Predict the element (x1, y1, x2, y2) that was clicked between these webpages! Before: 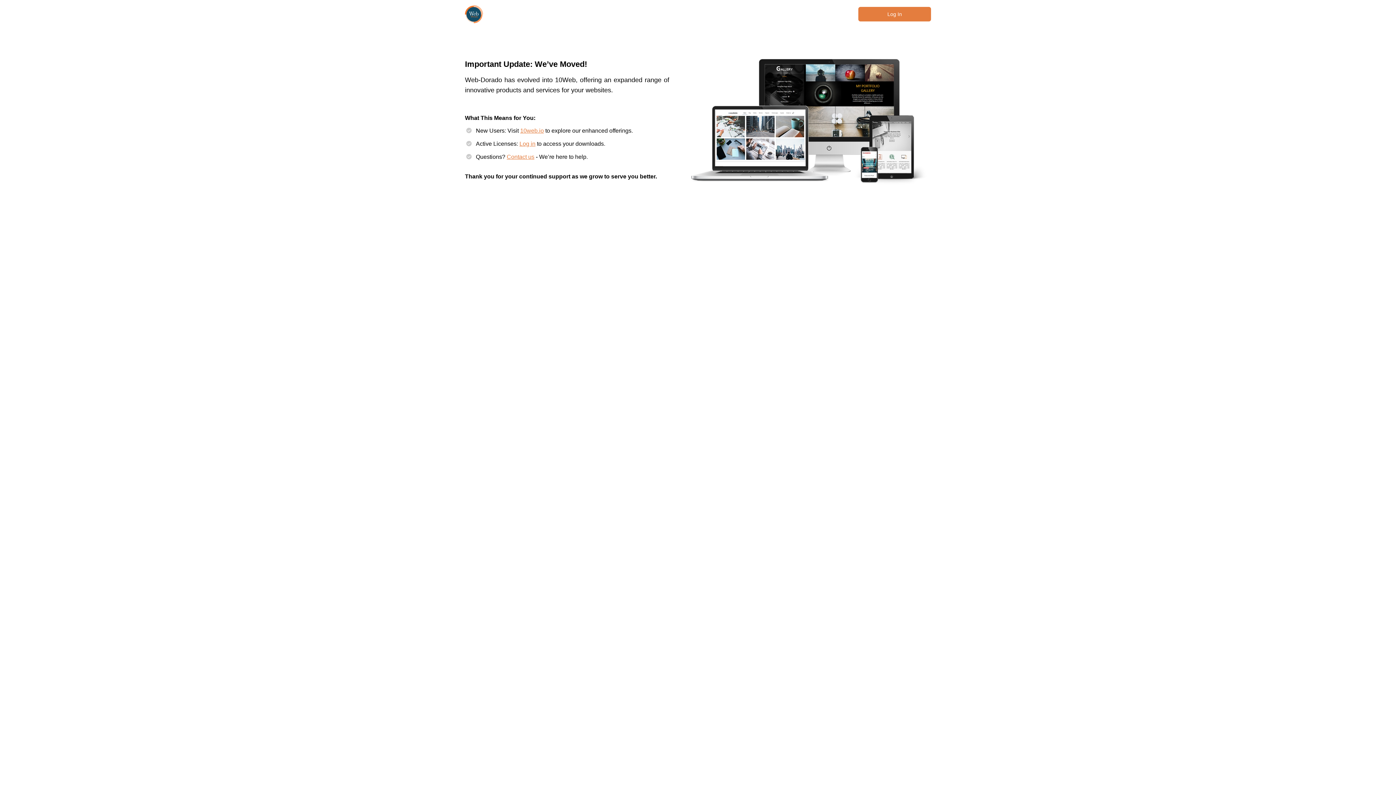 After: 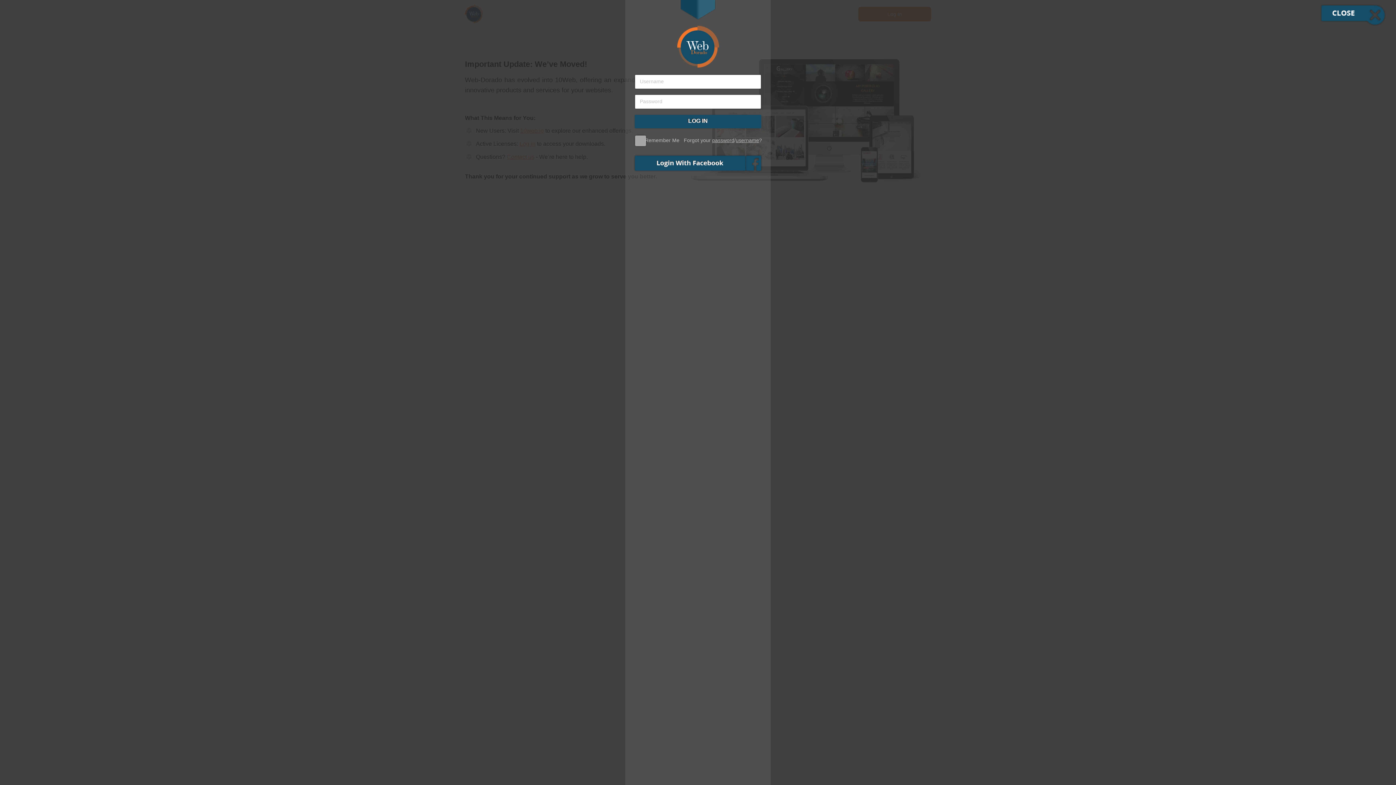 Action: bbox: (519, 140, 535, 146) label: Log in